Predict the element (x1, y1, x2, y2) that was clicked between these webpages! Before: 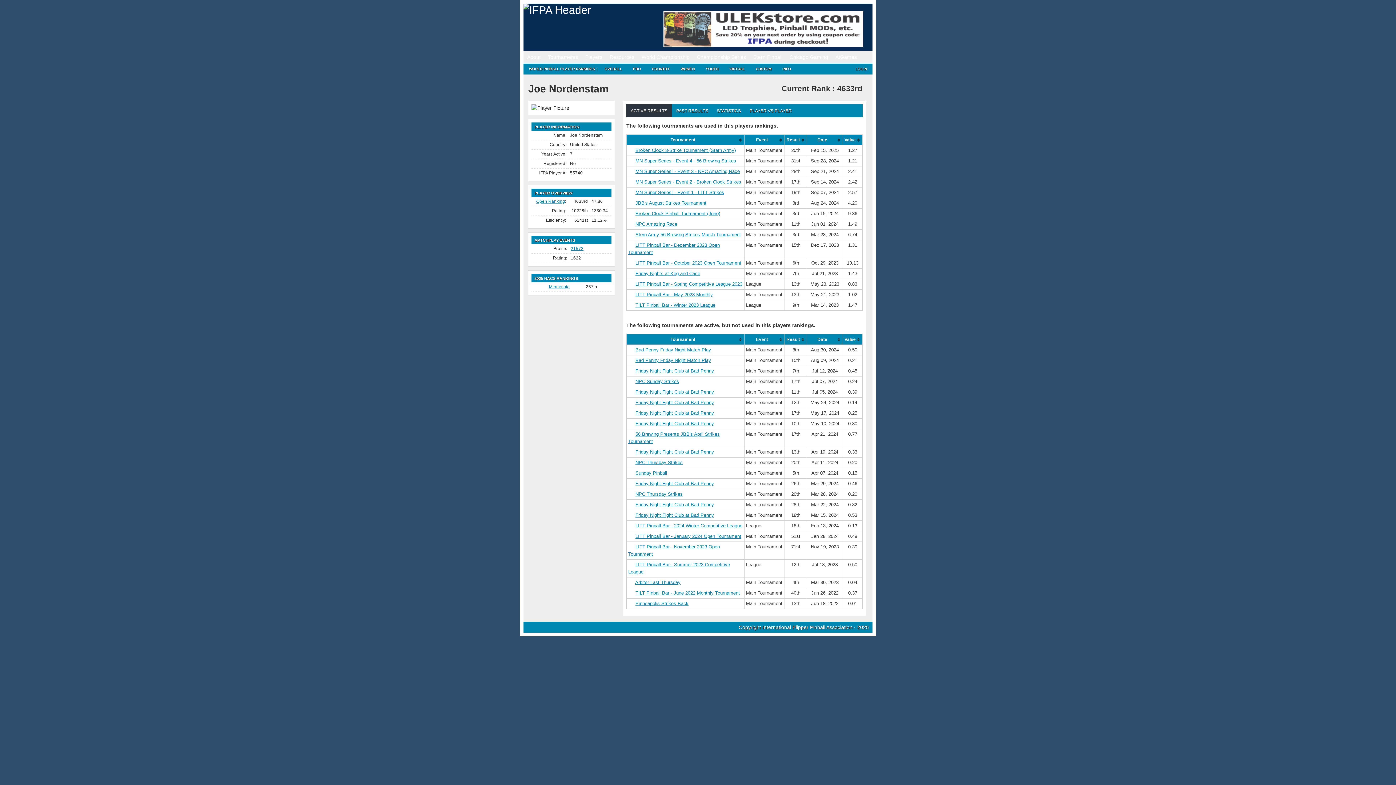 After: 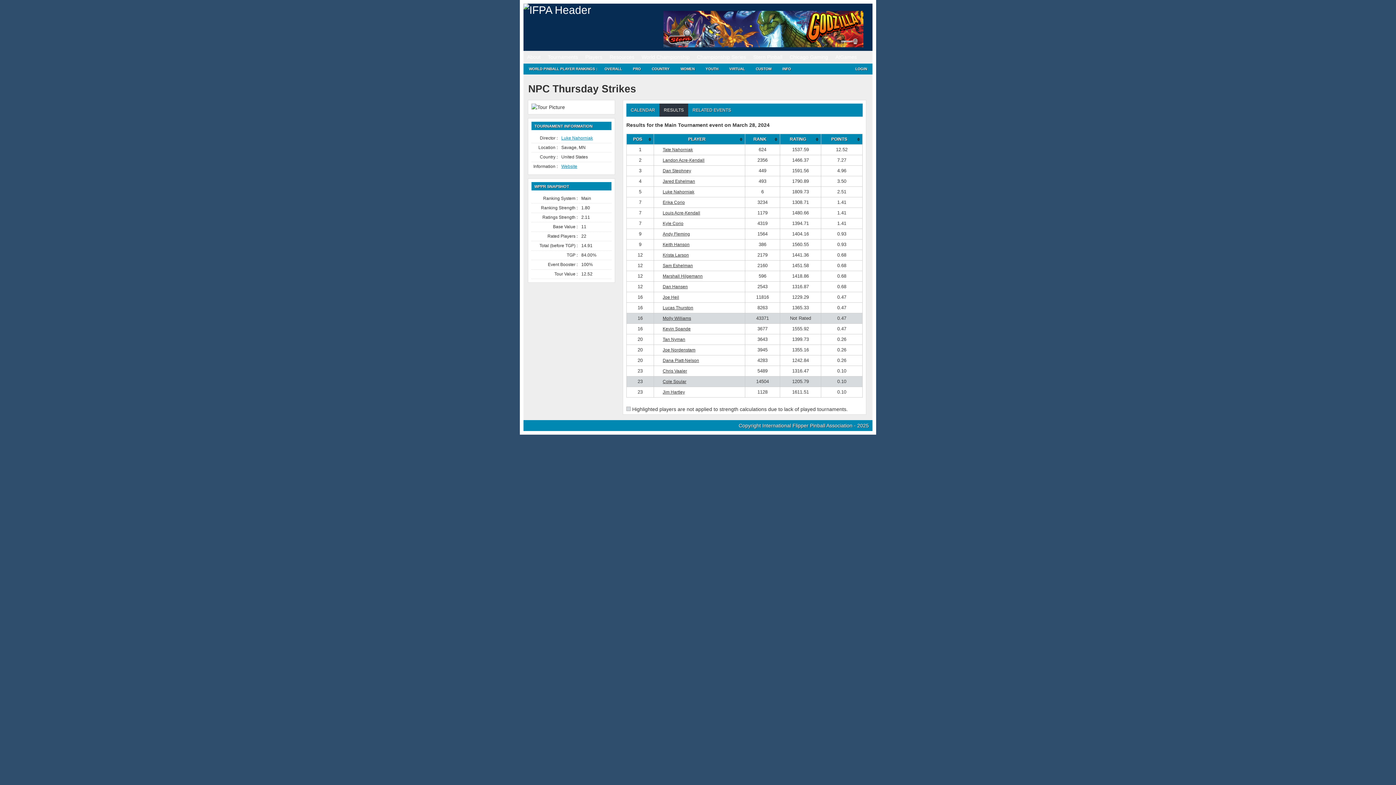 Action: label: NPC Thursday Strikes bbox: (635, 491, 682, 497)